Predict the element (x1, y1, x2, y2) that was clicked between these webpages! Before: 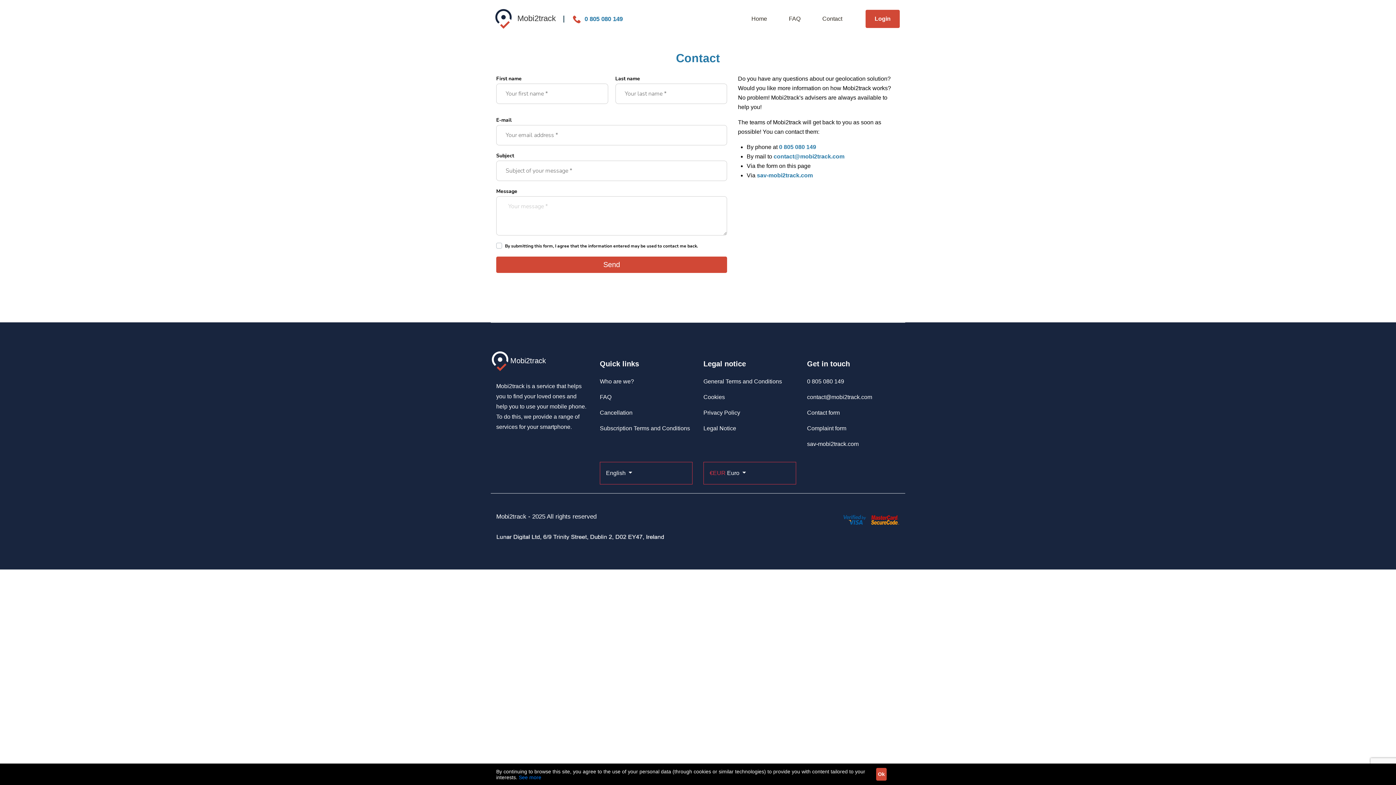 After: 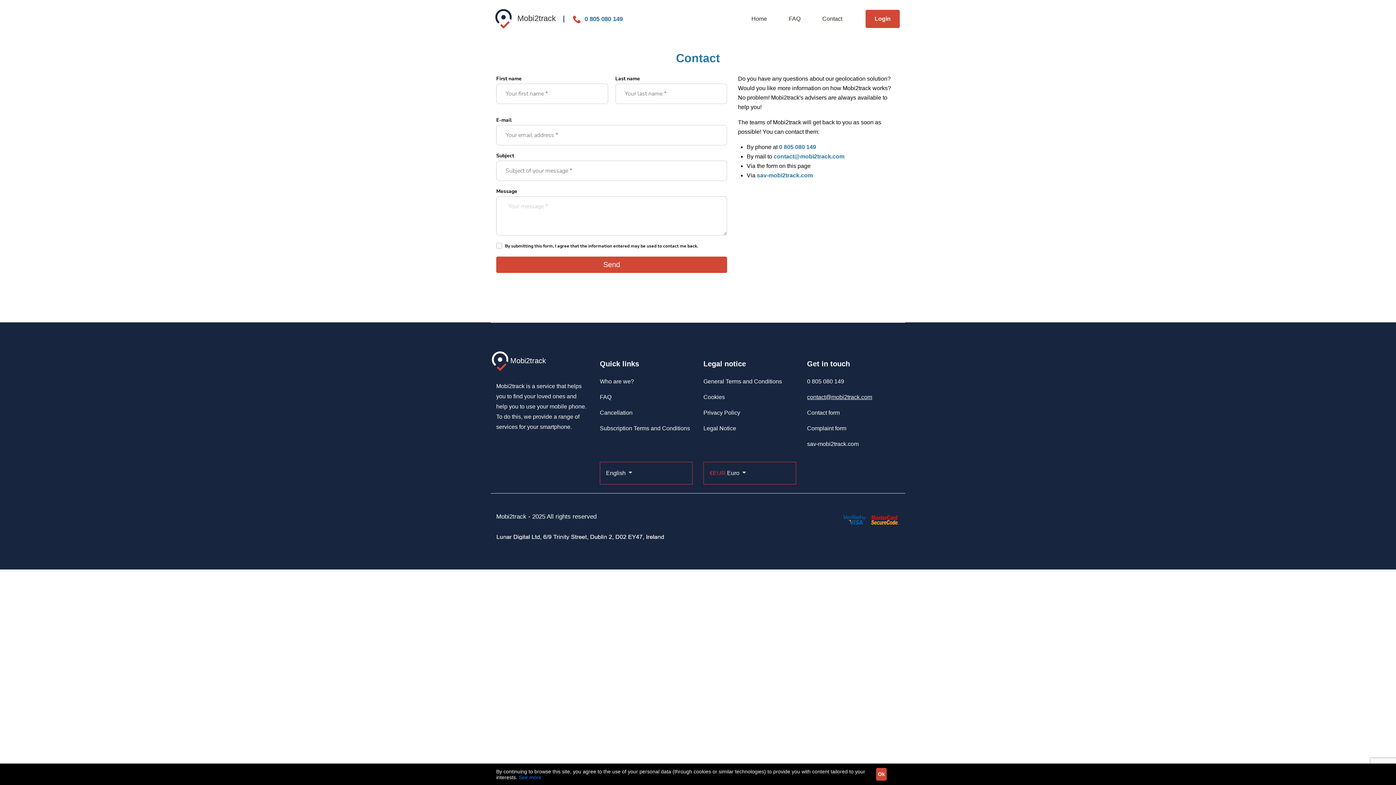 Action: bbox: (807, 390, 900, 403) label: contact@mobi2track.com